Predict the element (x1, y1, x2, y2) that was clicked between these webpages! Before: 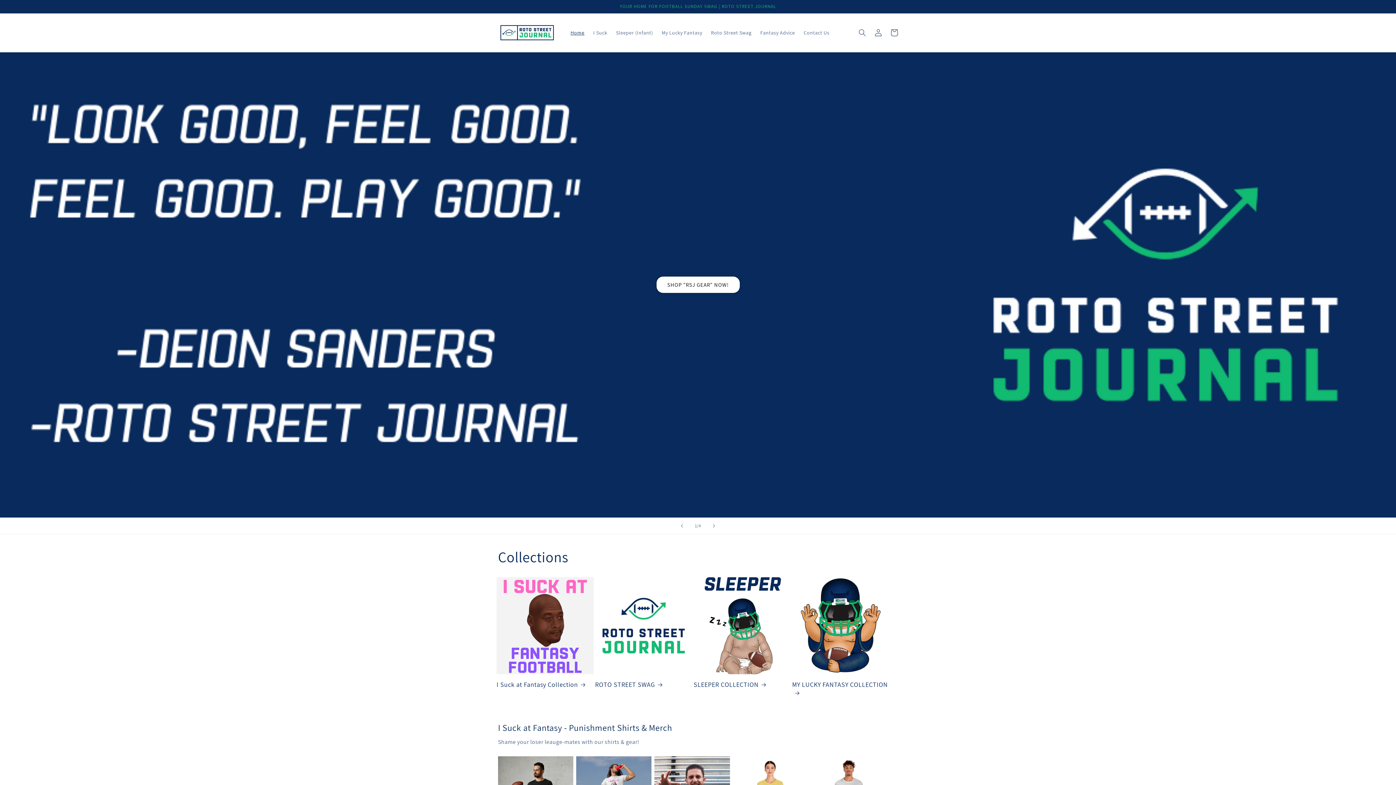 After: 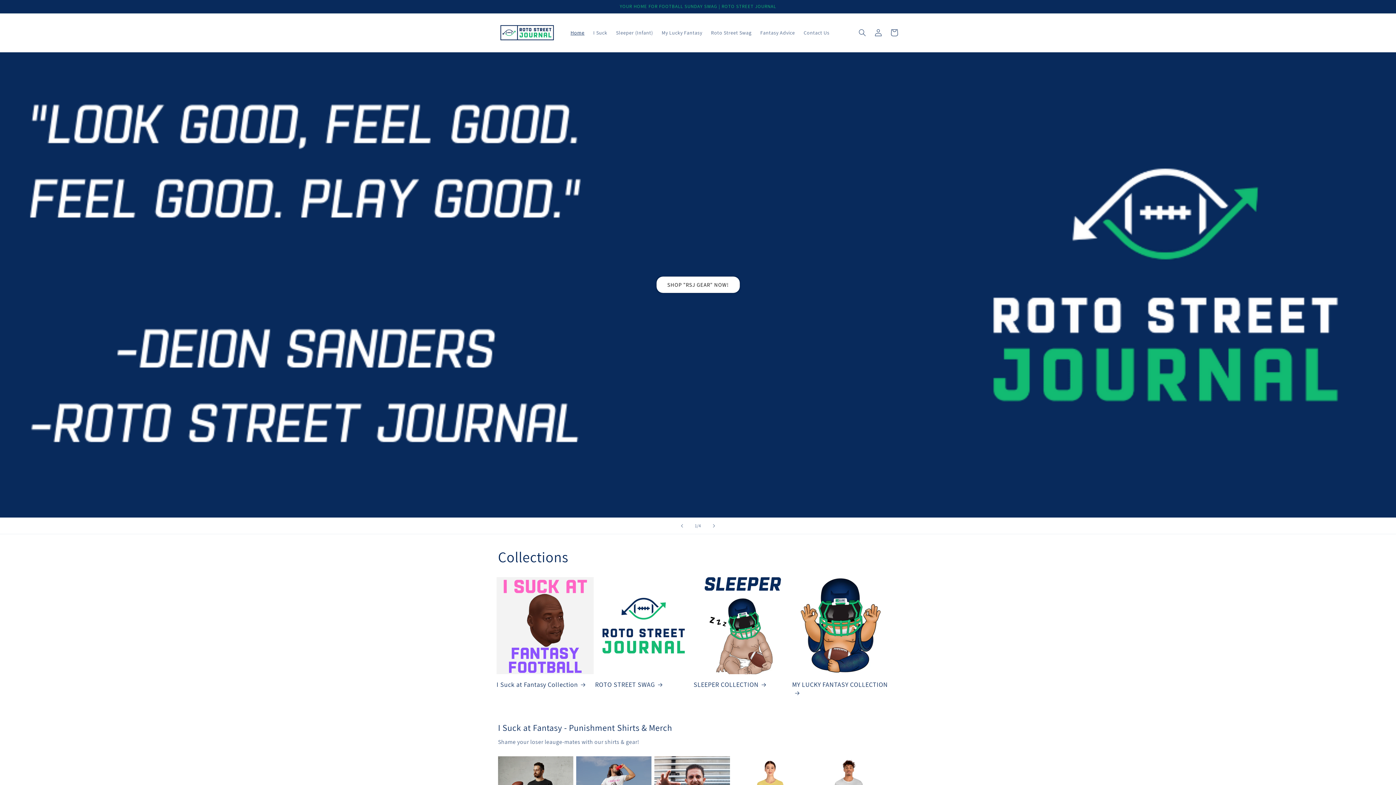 Action: bbox: (495, 20, 559, 44)